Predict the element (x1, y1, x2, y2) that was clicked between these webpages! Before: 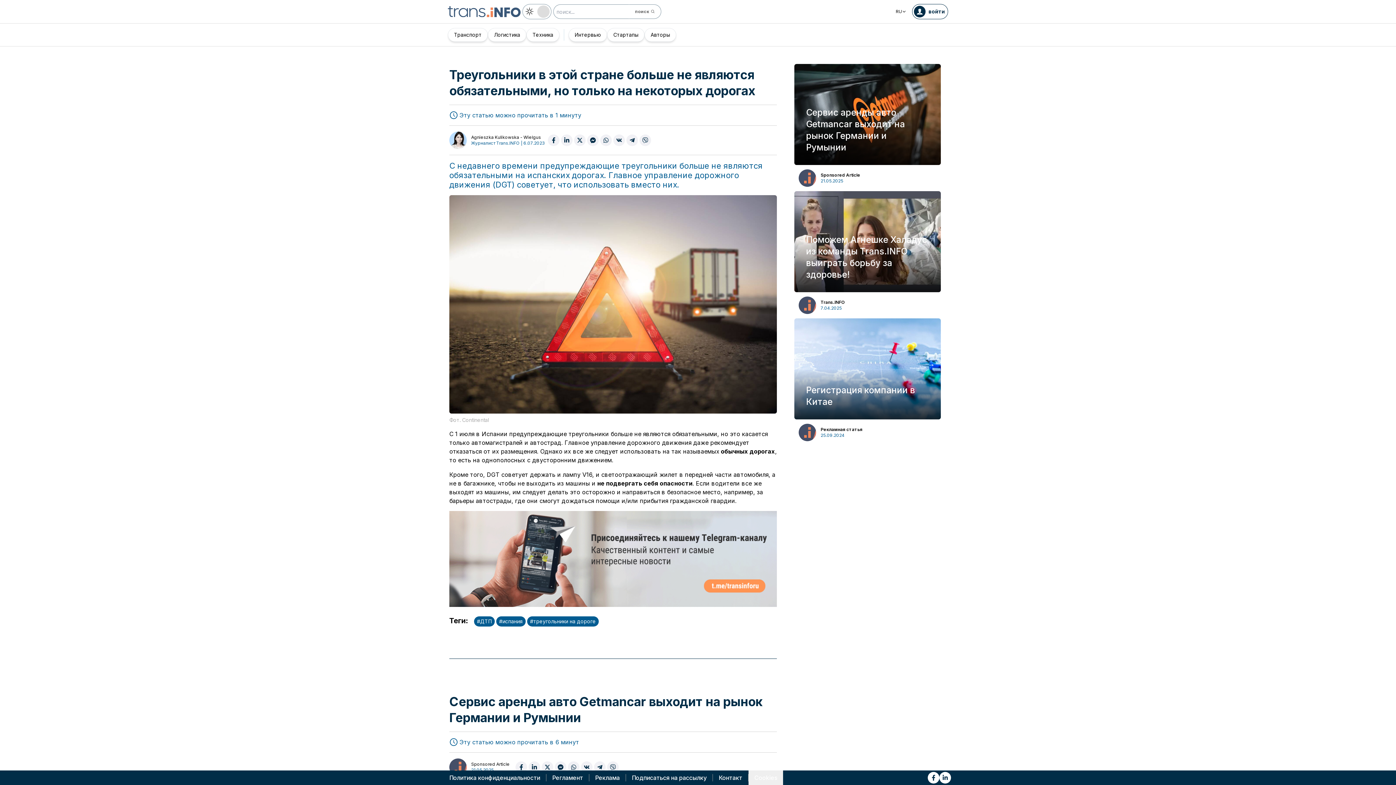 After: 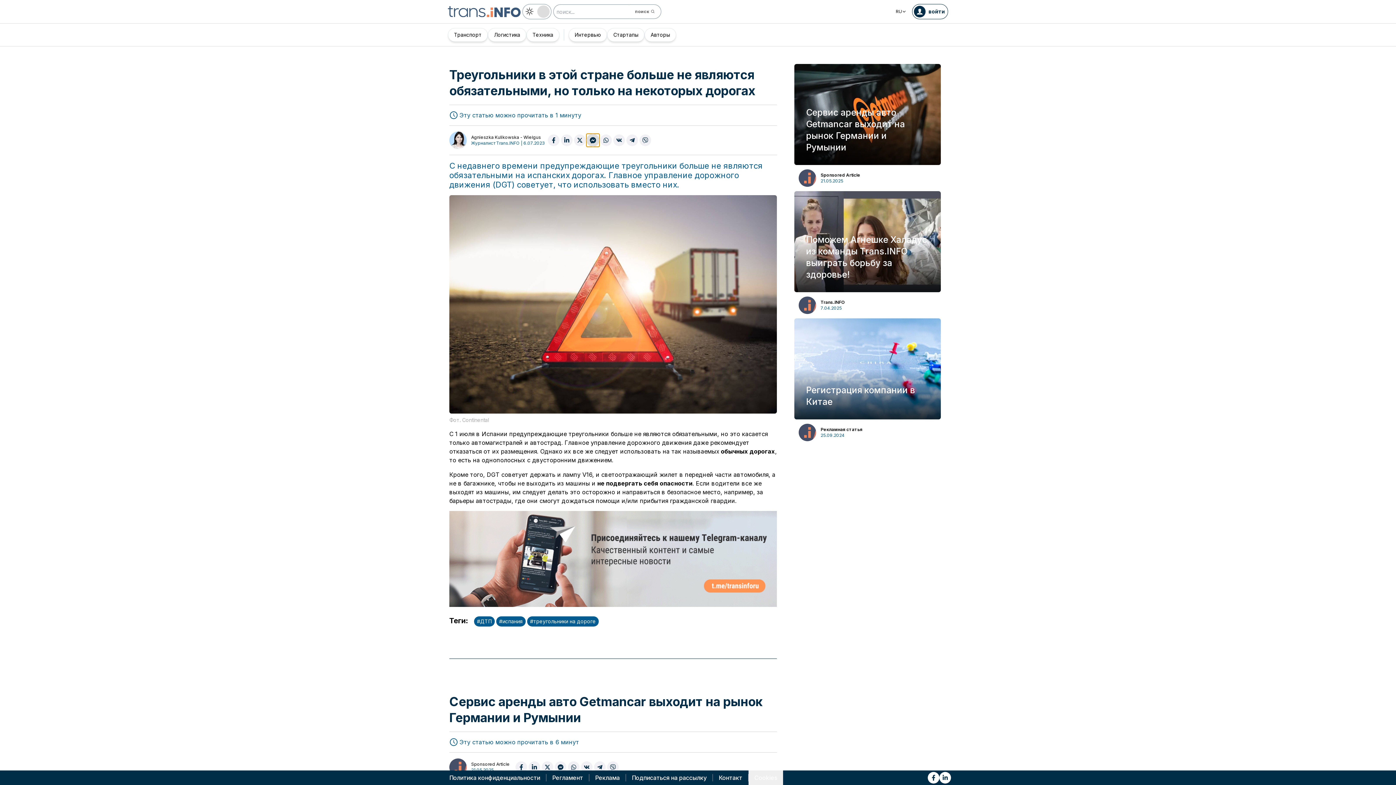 Action: bbox: (587, 134, 598, 146)